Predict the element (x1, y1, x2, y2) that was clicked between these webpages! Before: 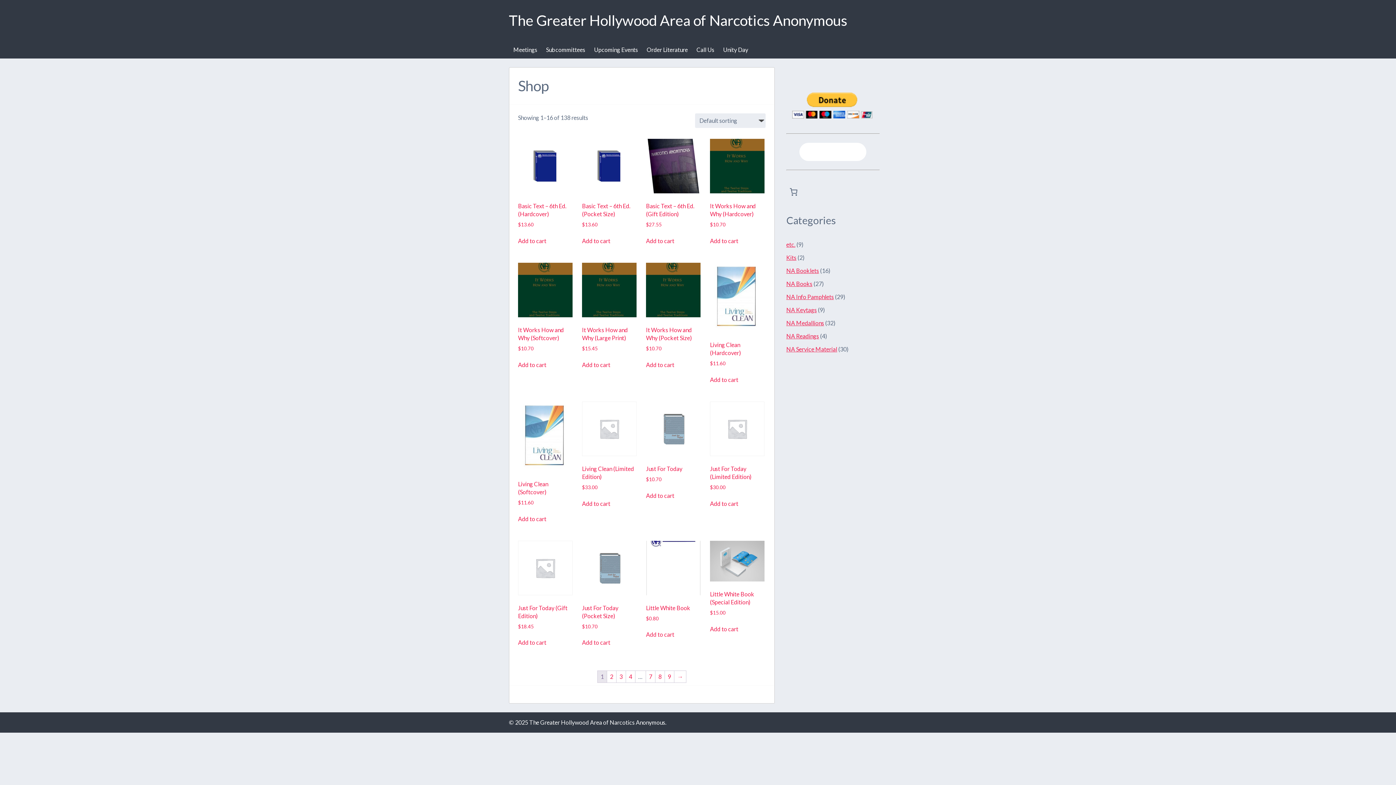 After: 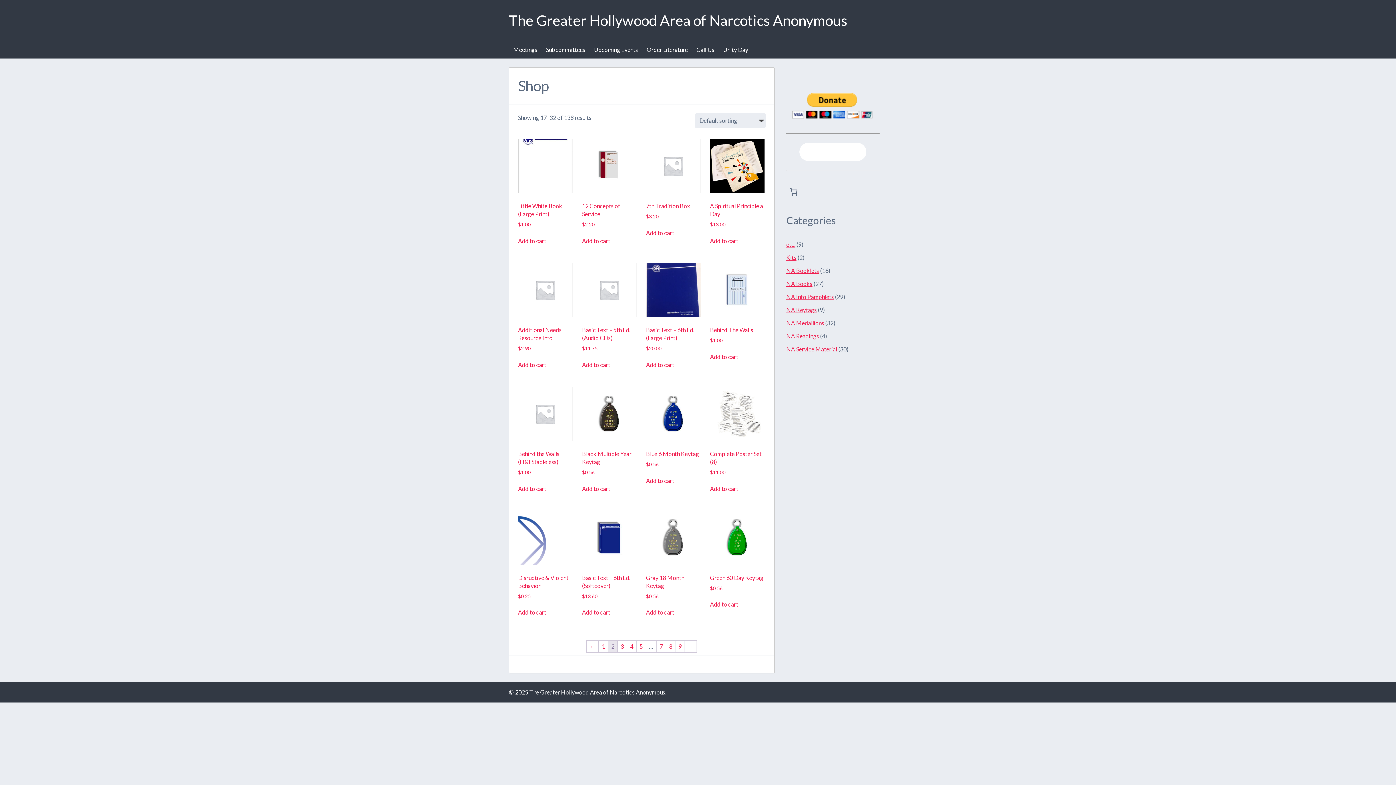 Action: label: → bbox: (674, 671, 686, 683)